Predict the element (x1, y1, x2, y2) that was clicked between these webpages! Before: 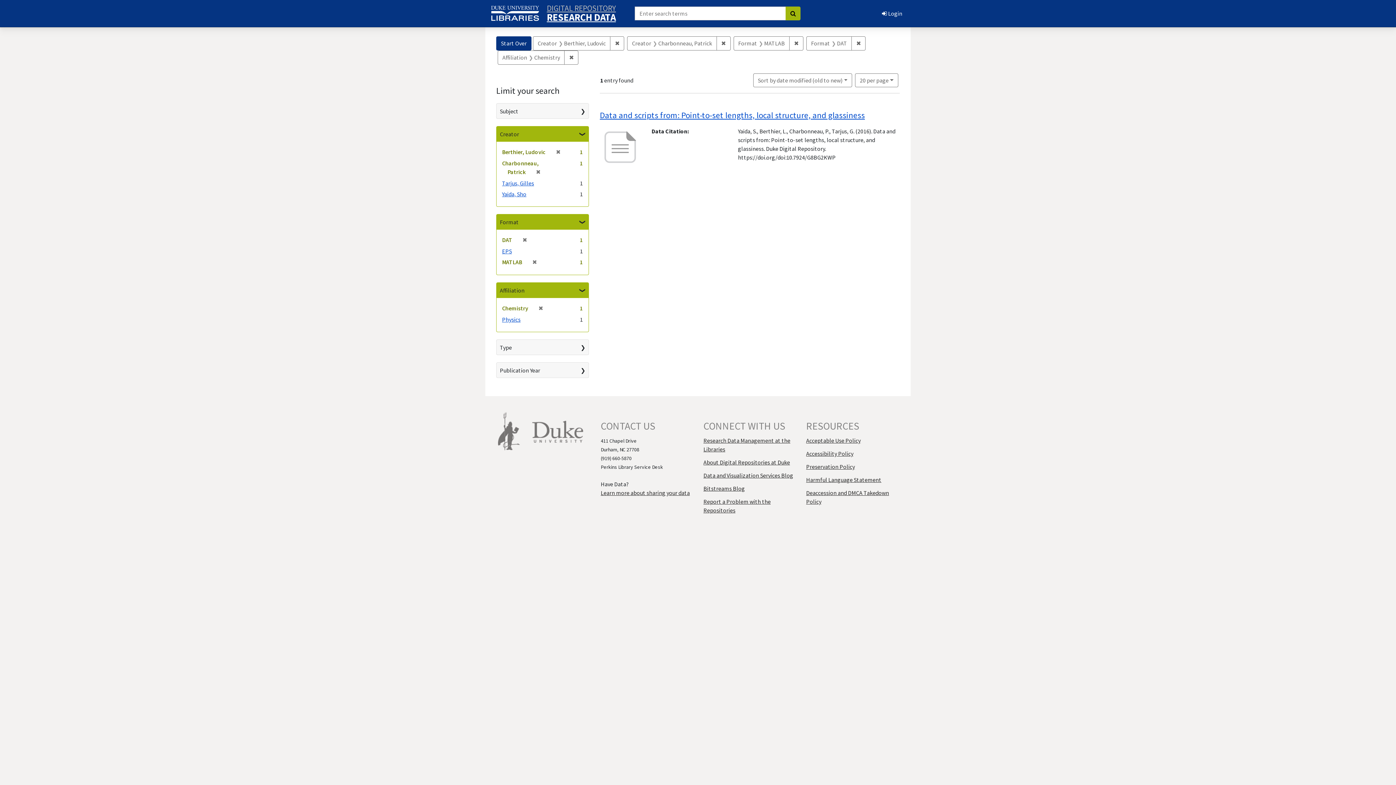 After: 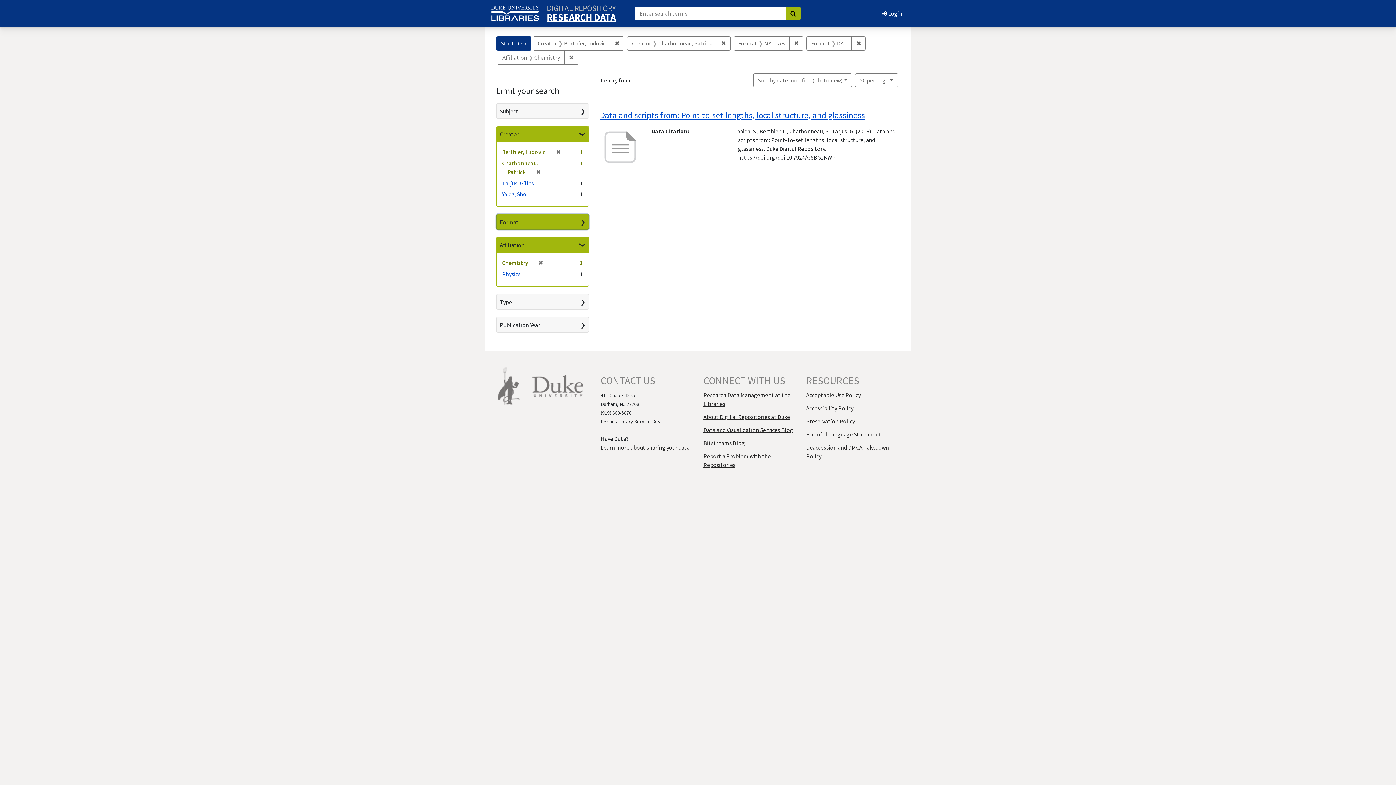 Action: label: Format bbox: (496, 214, 588, 229)